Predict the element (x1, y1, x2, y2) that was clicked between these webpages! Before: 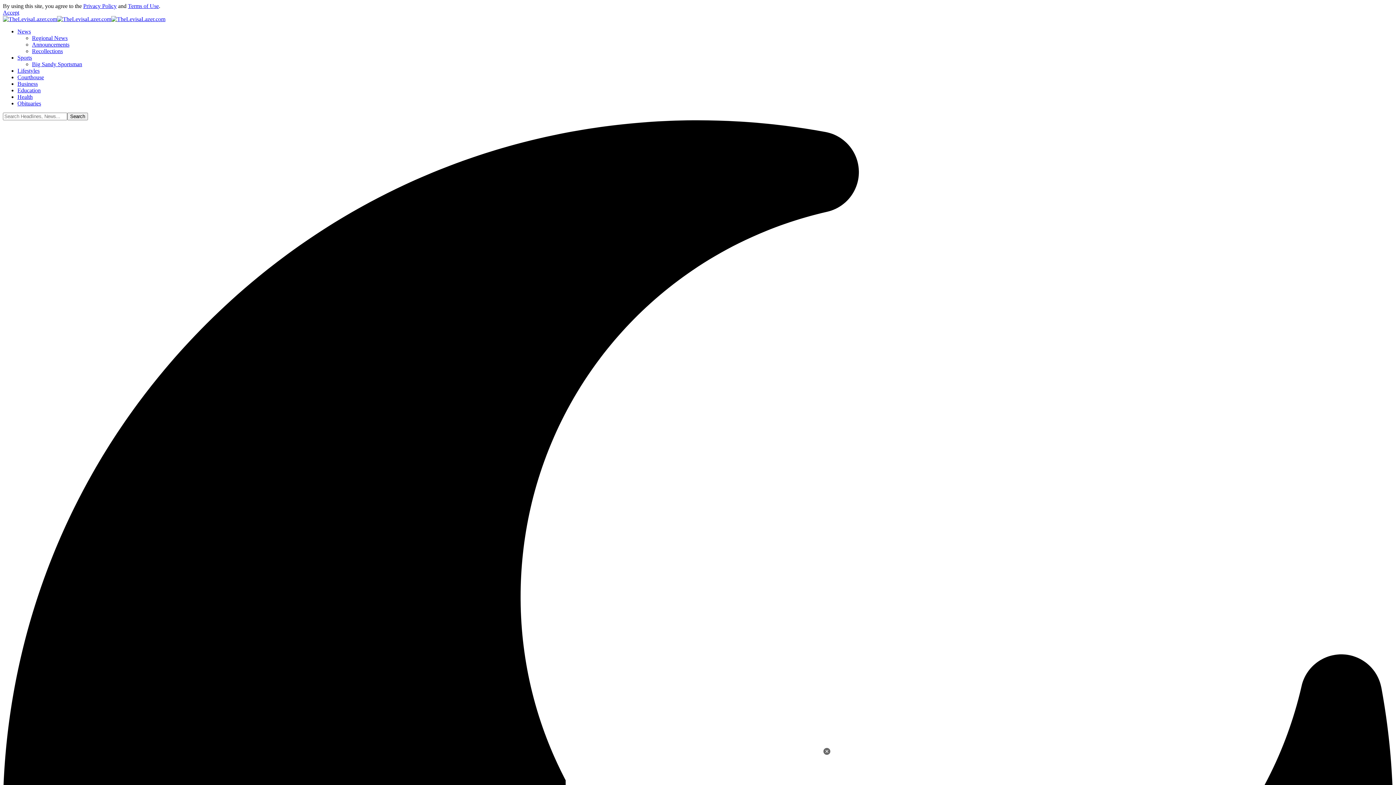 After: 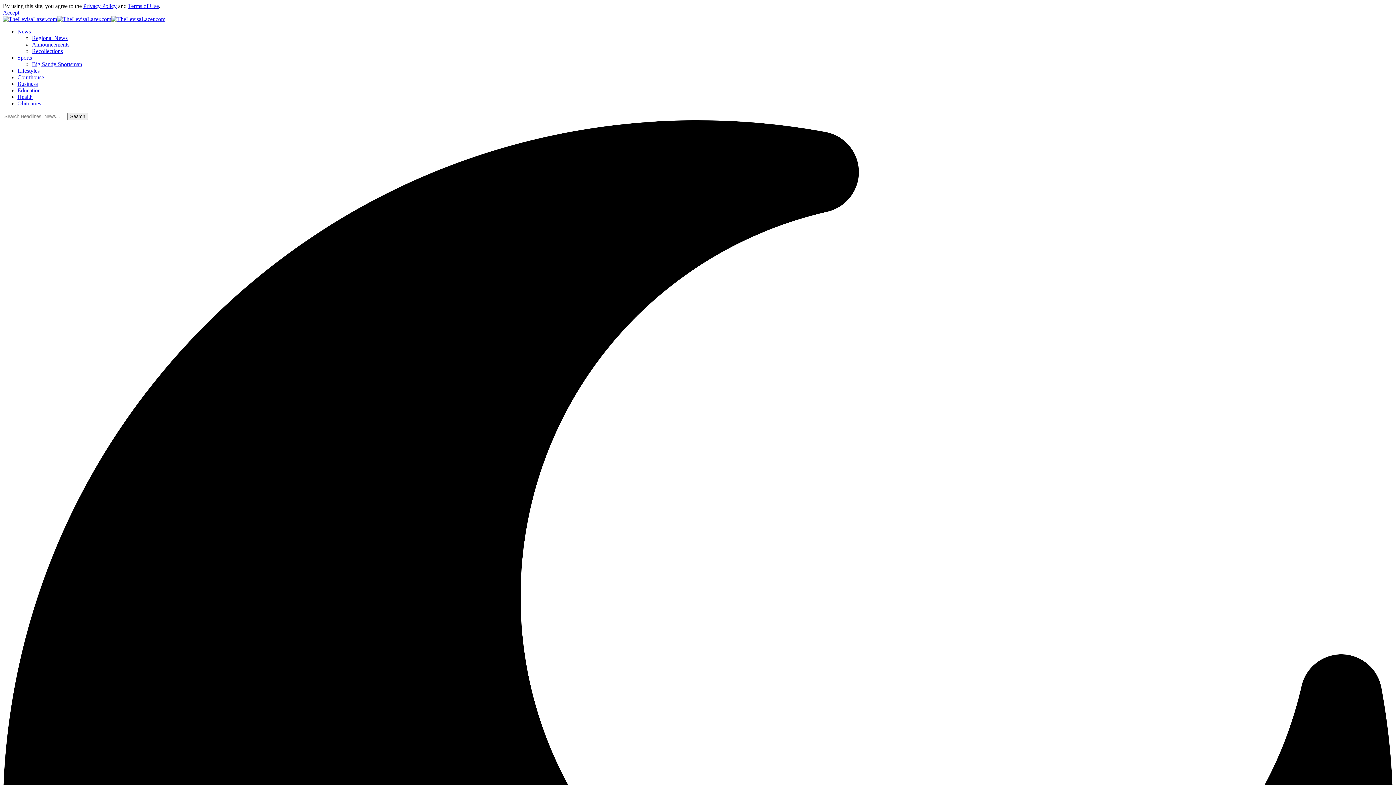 Action: label: Health bbox: (17, 93, 32, 100)